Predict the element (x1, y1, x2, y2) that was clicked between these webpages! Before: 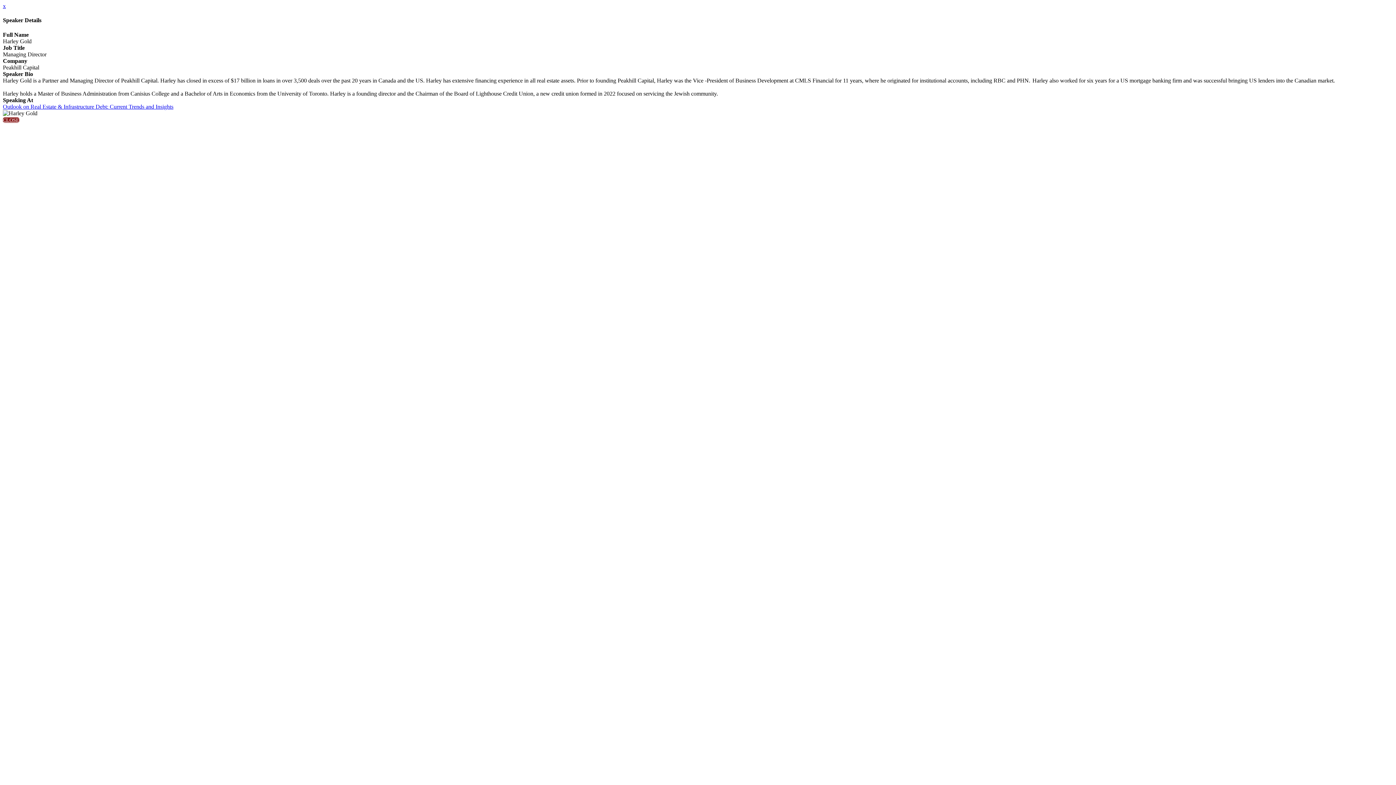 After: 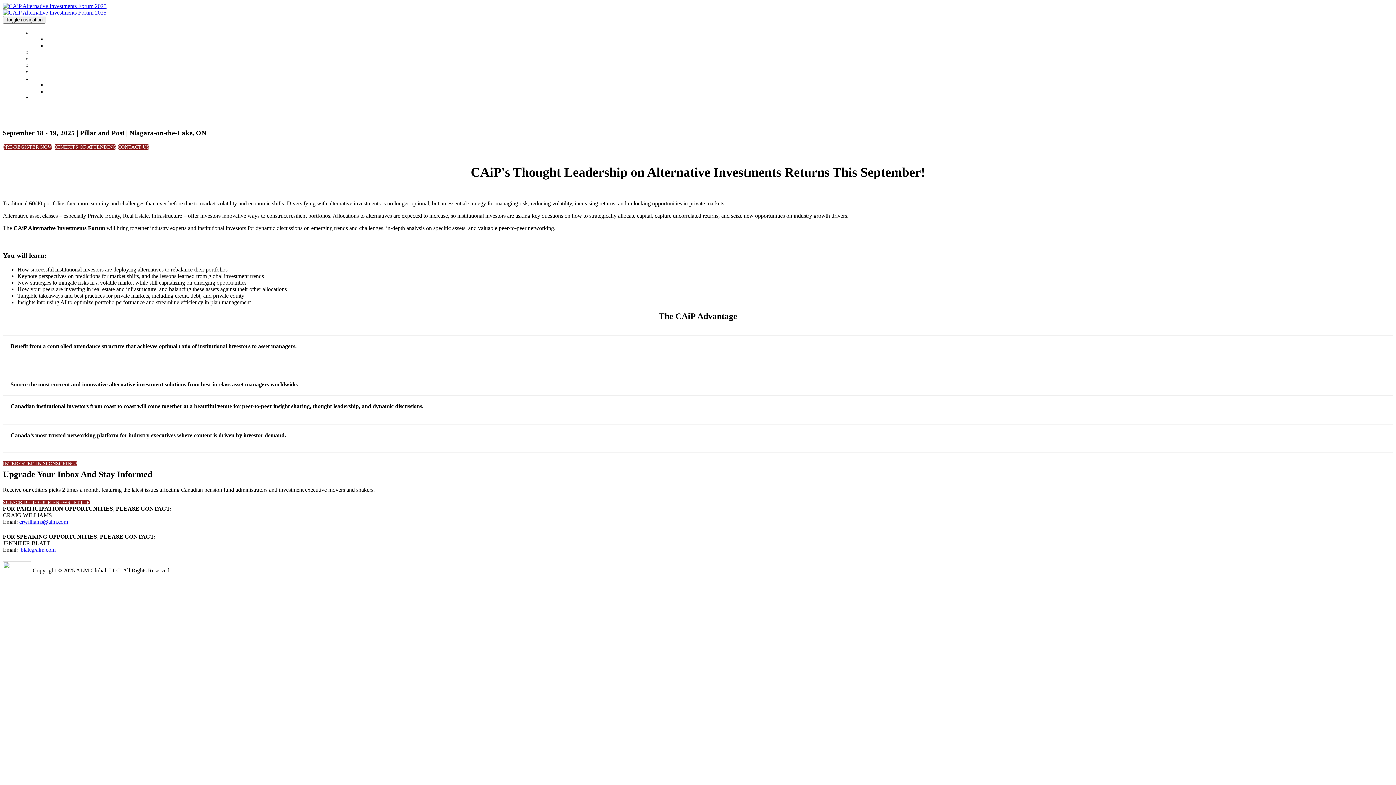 Action: label: x bbox: (2, 2, 5, 9)